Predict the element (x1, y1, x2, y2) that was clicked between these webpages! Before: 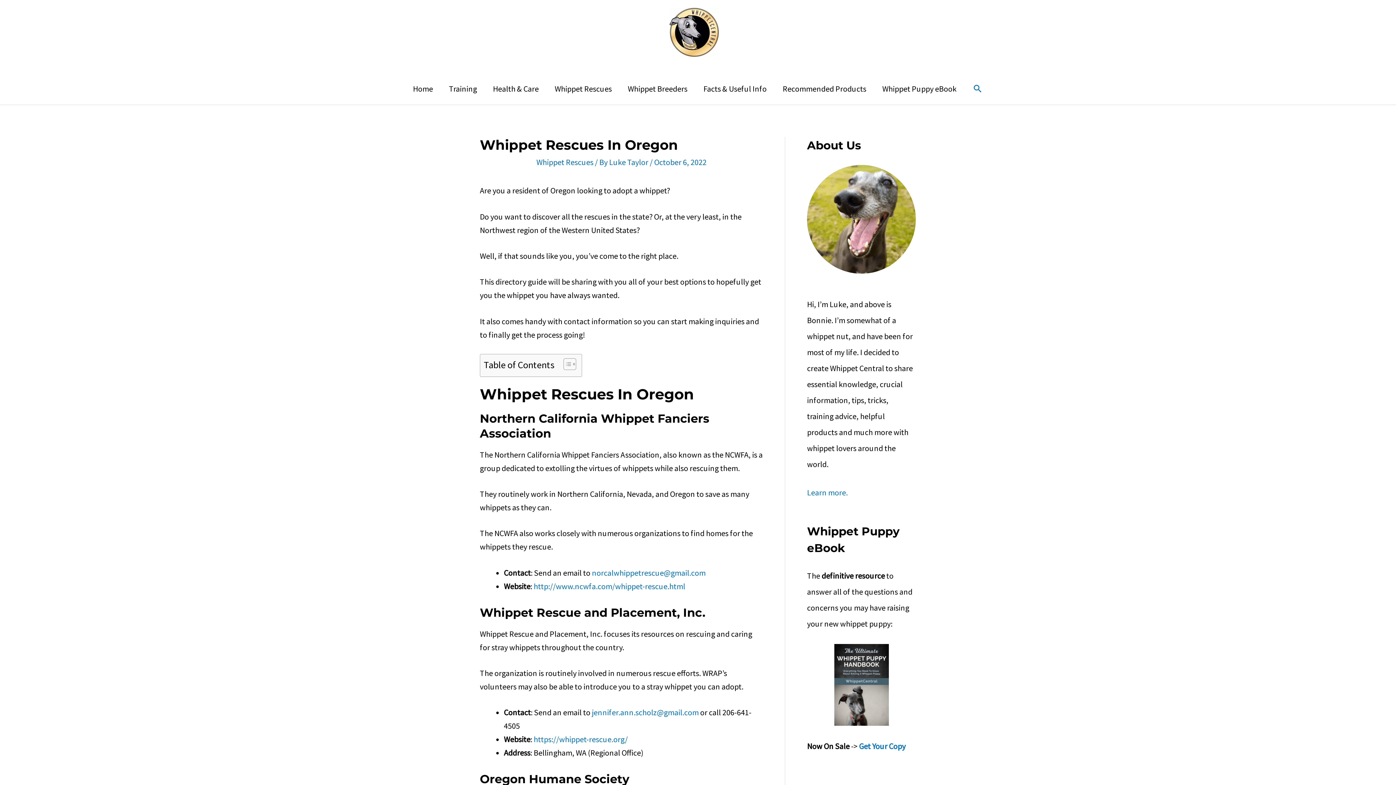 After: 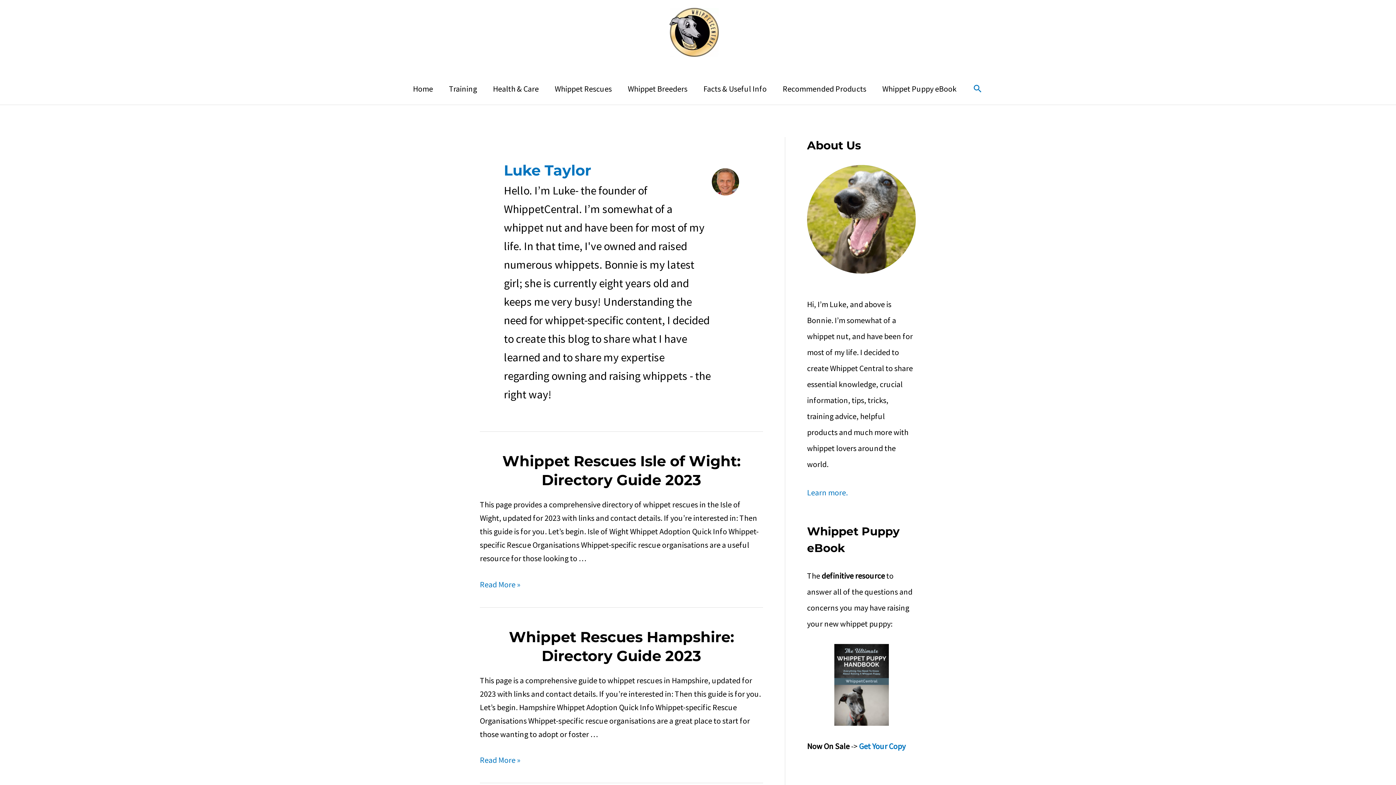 Action: bbox: (609, 157, 650, 167) label: Luke Taylor 